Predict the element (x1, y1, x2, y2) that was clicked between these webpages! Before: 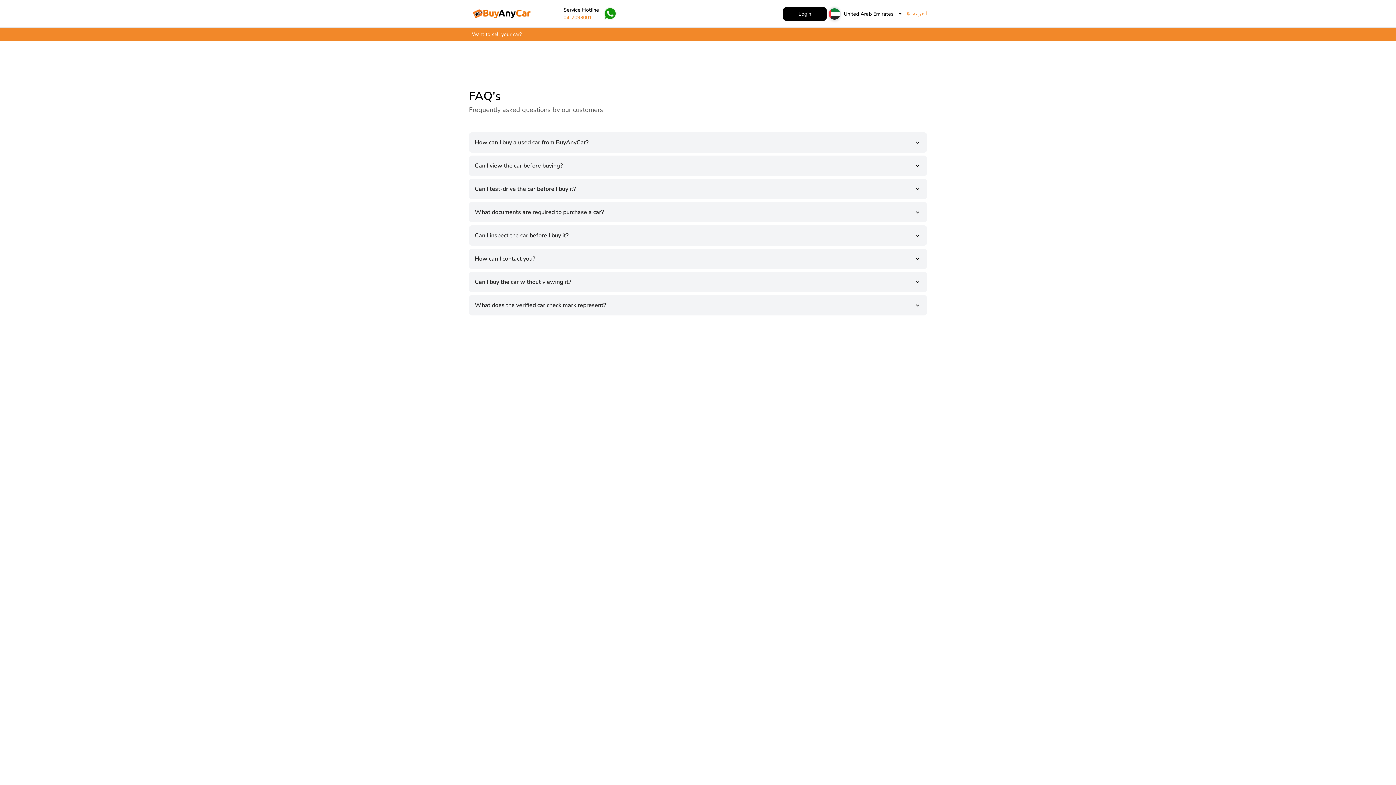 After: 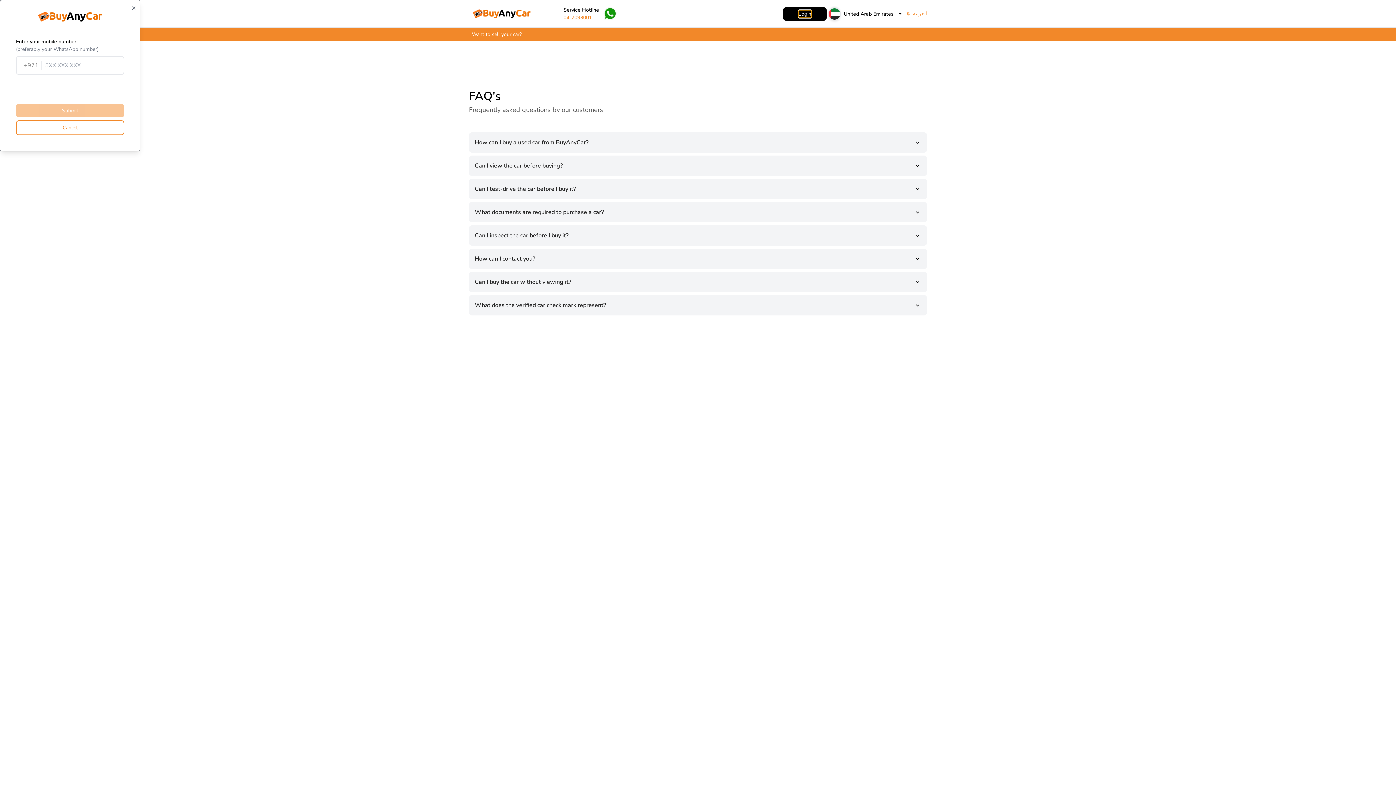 Action: label: Login bbox: (798, 10, 811, 17)